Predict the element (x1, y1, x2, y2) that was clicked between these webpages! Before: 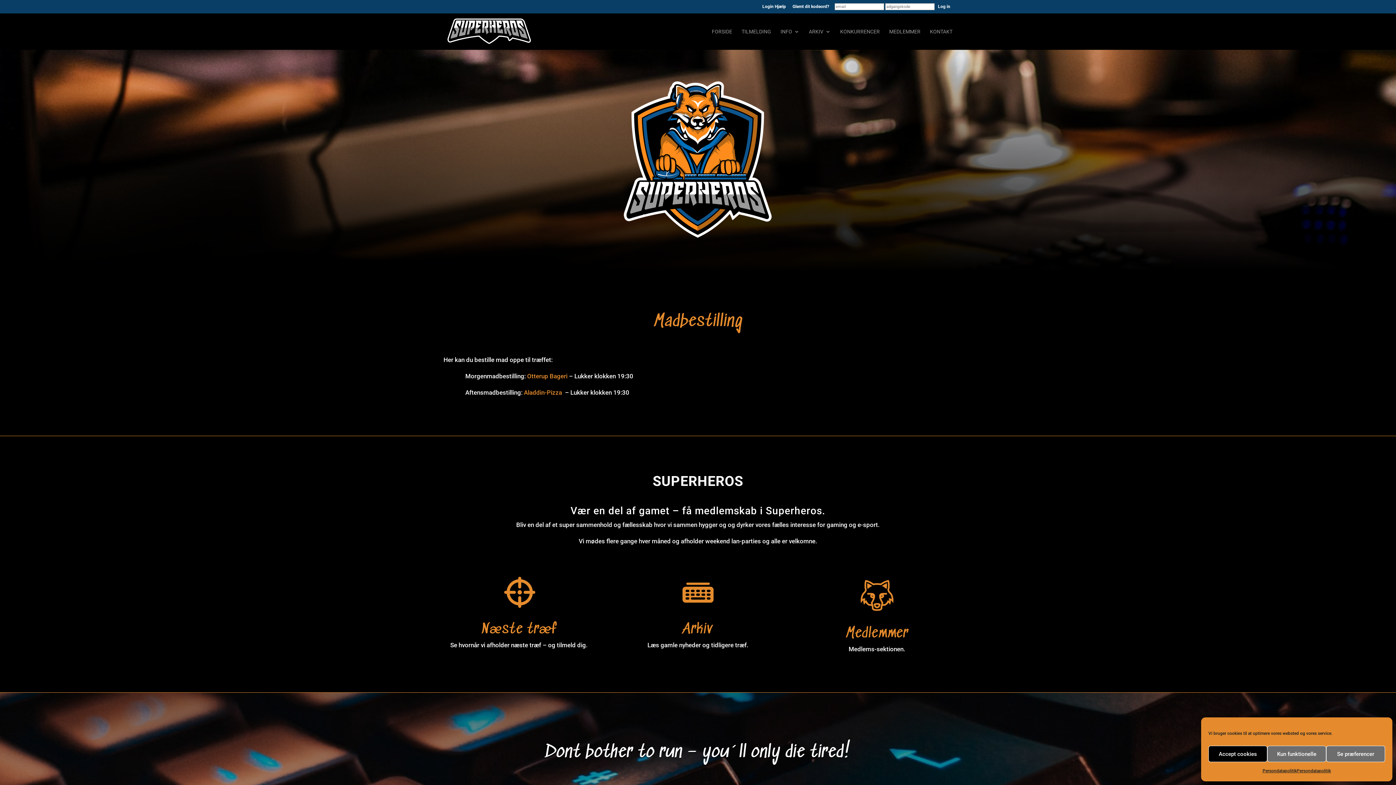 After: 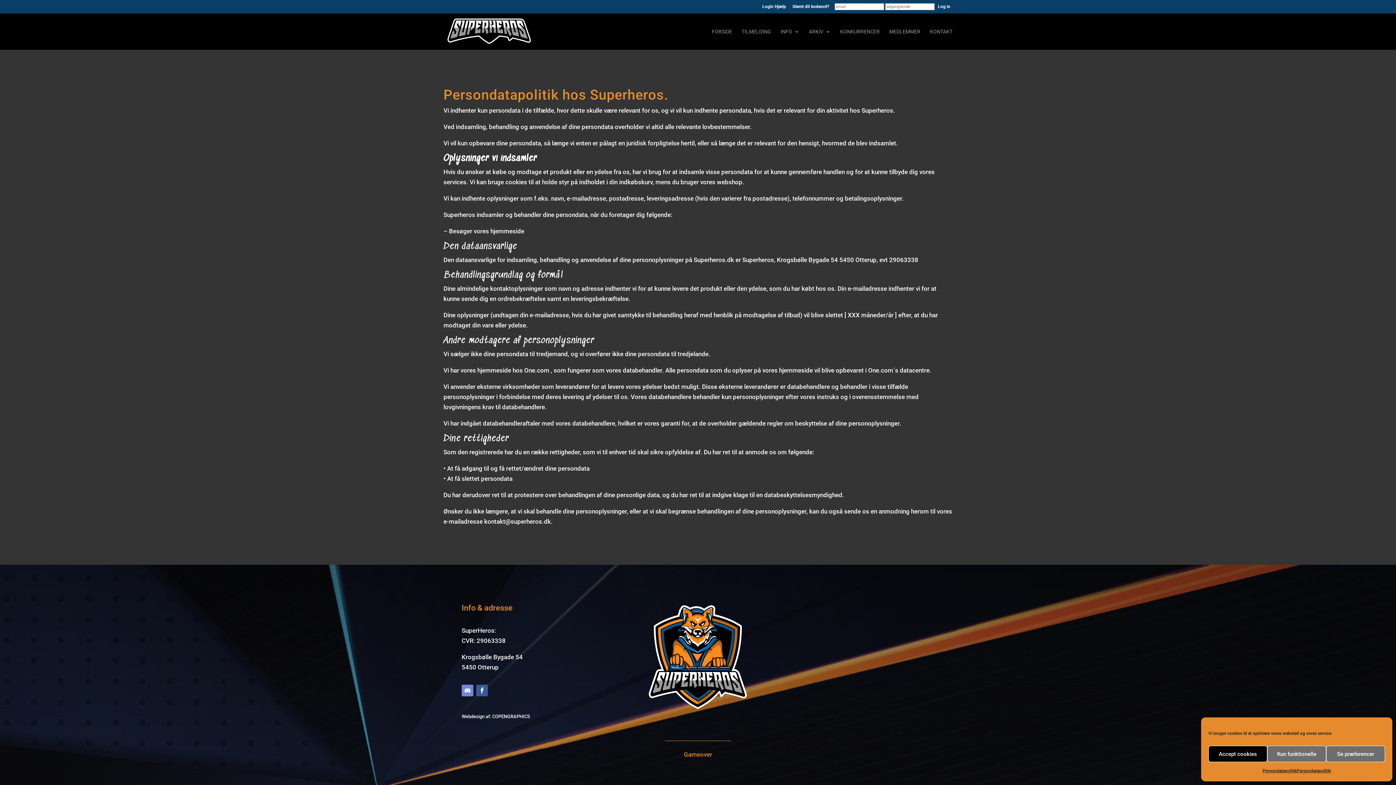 Action: label: Persondatapolitik bbox: (1262, 766, 1297, 776)